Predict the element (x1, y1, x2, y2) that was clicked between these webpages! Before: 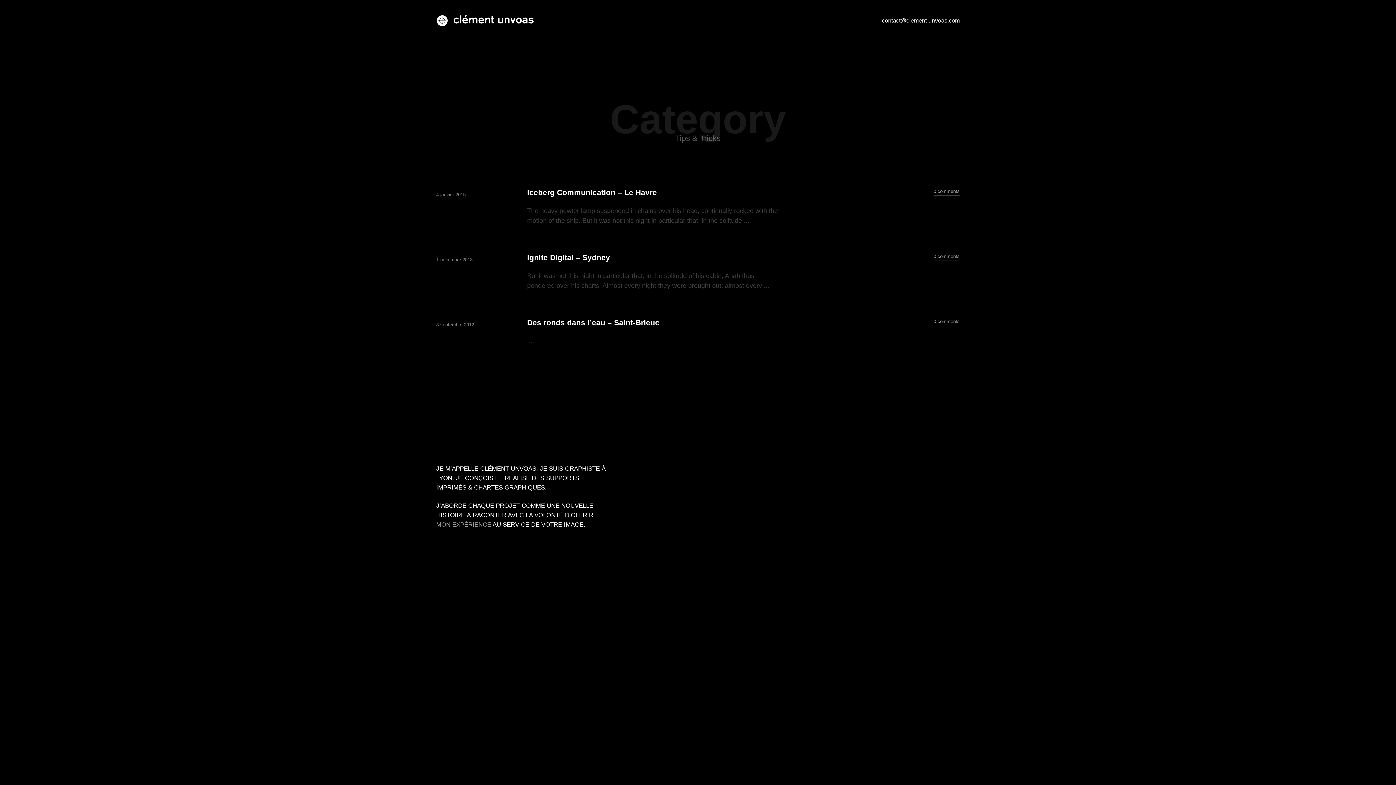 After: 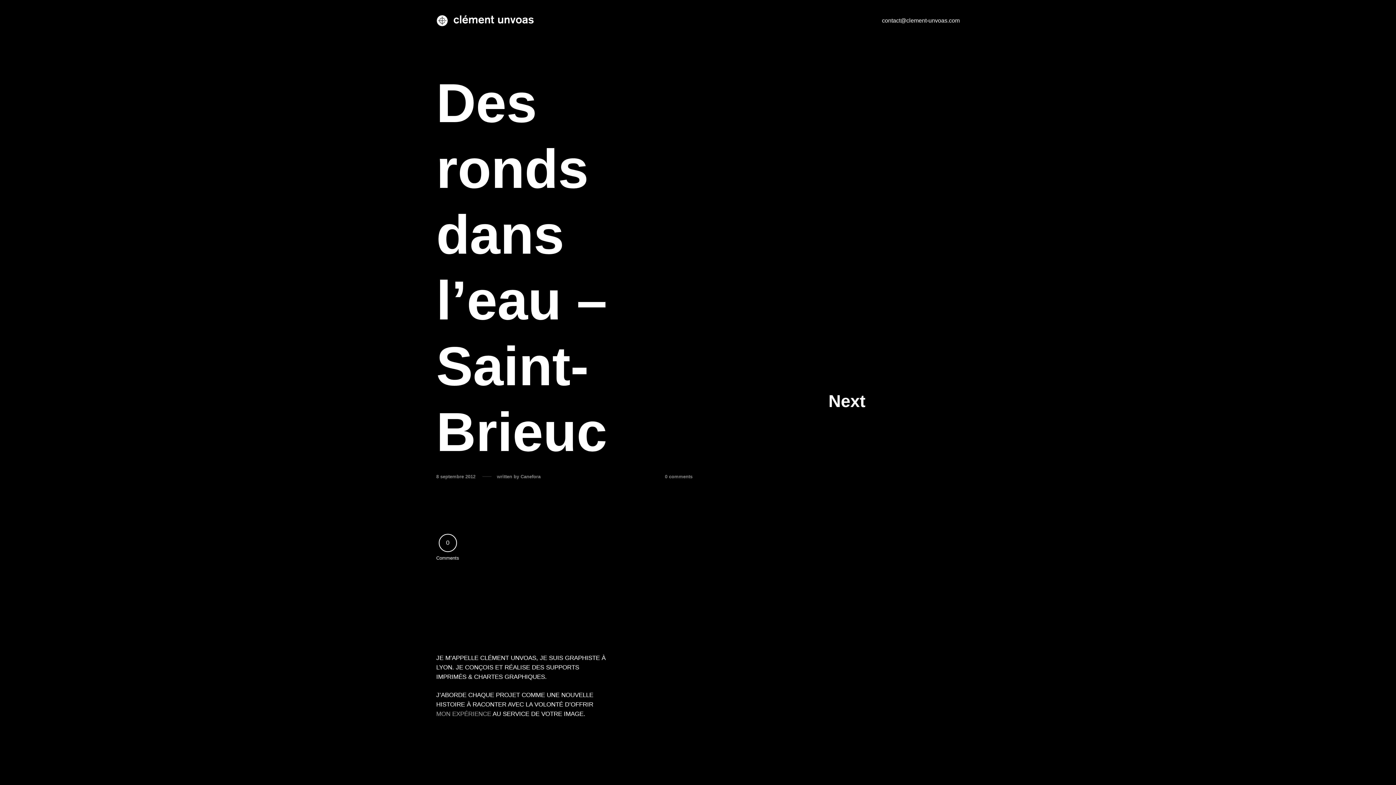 Action: bbox: (527, 318, 659, 327) label: Des ronds dans l’eau – Saint-Brieuc